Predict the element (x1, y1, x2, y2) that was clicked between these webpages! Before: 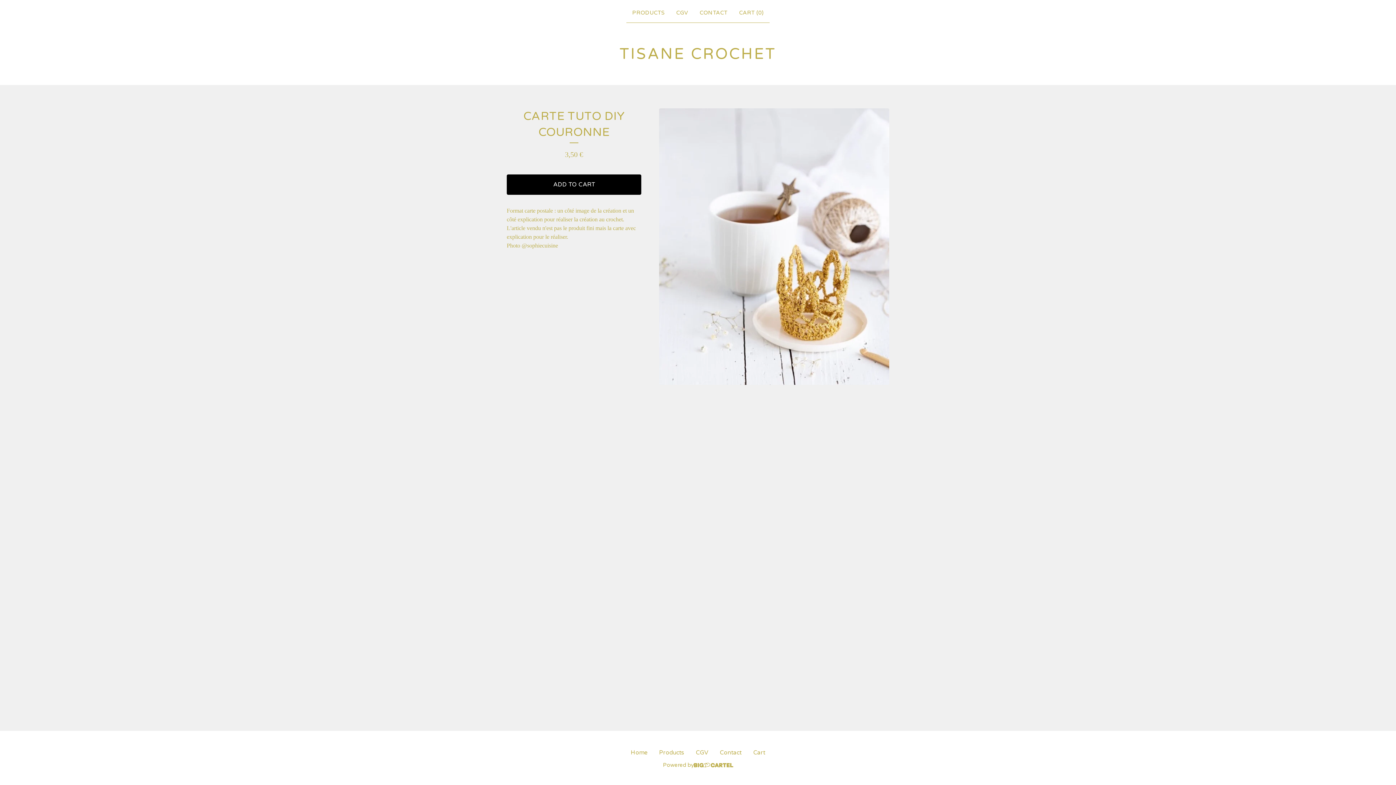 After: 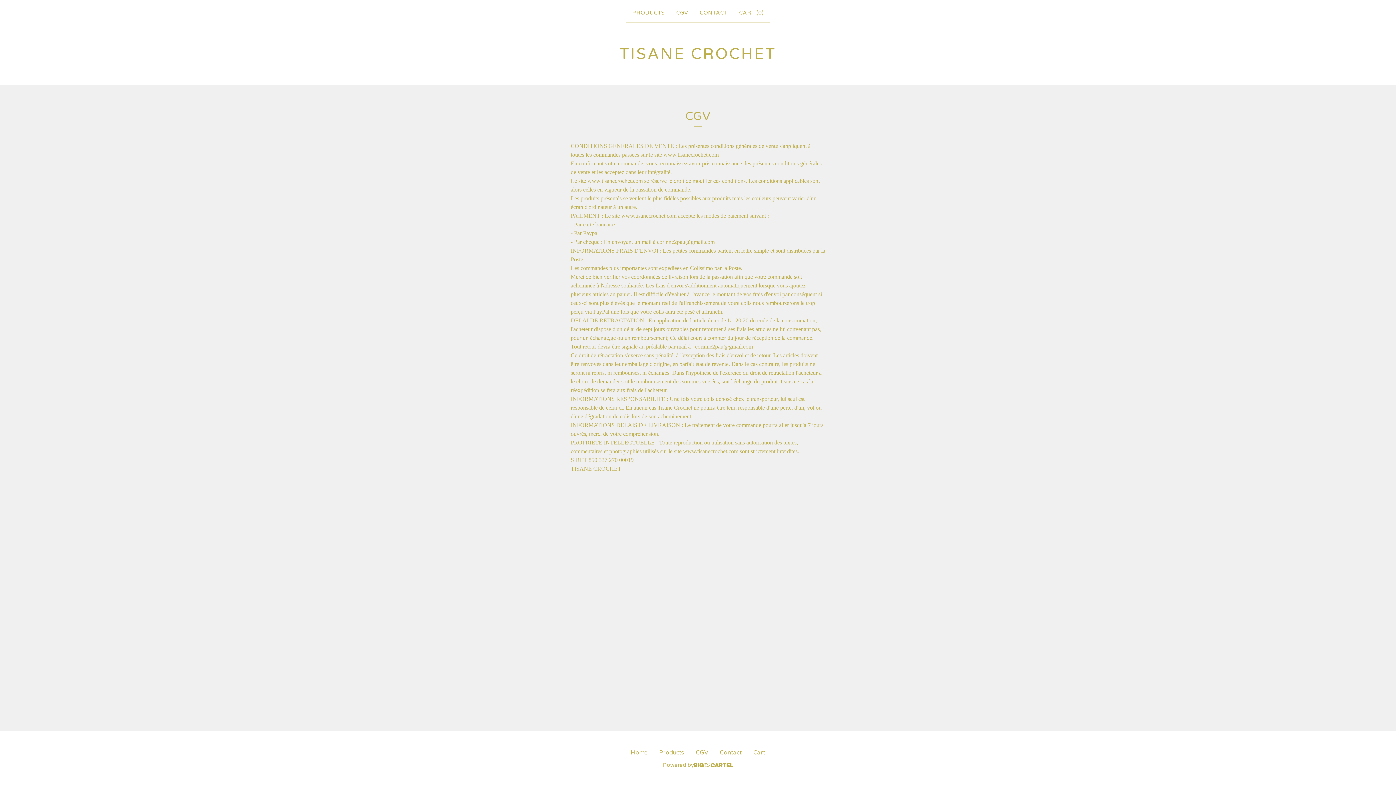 Action: bbox: (673, 5, 691, 19) label: CGV